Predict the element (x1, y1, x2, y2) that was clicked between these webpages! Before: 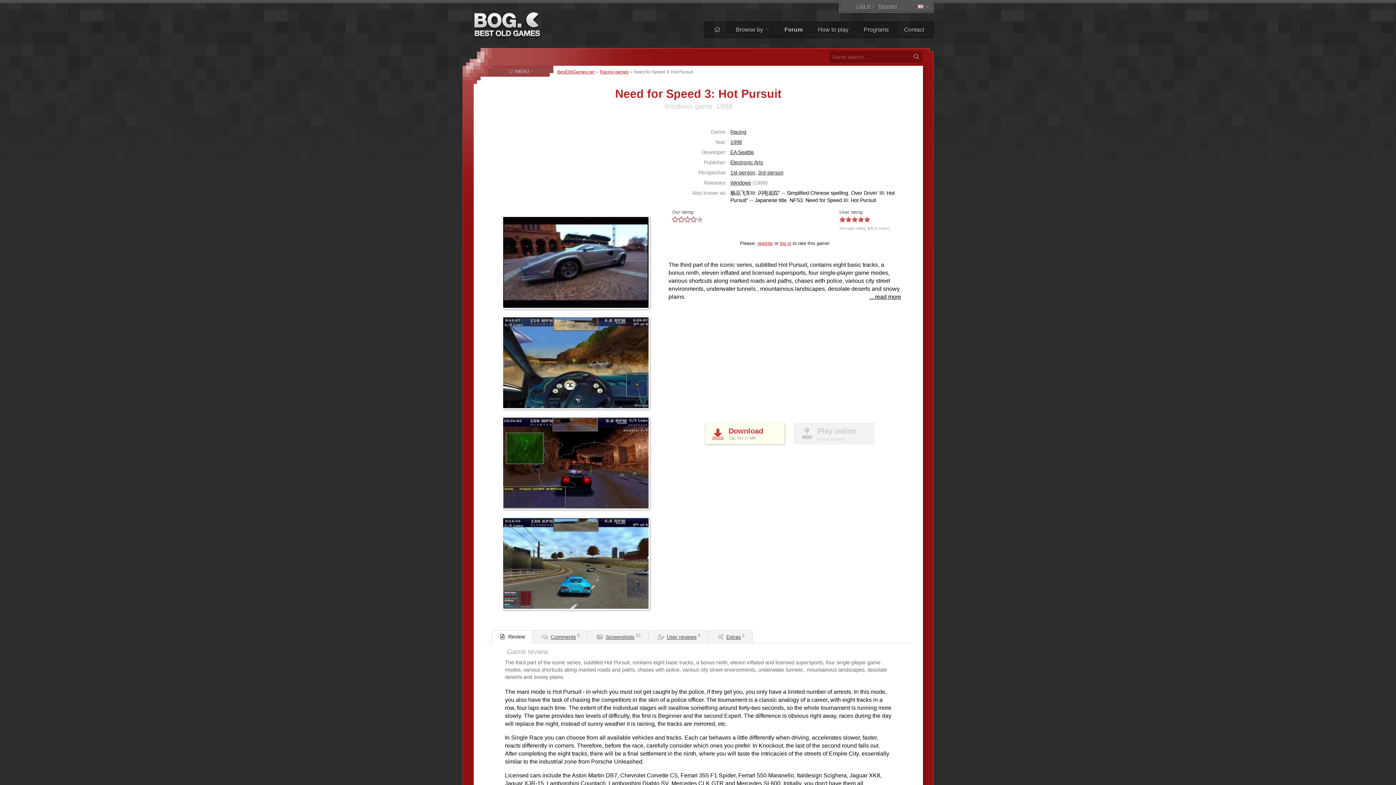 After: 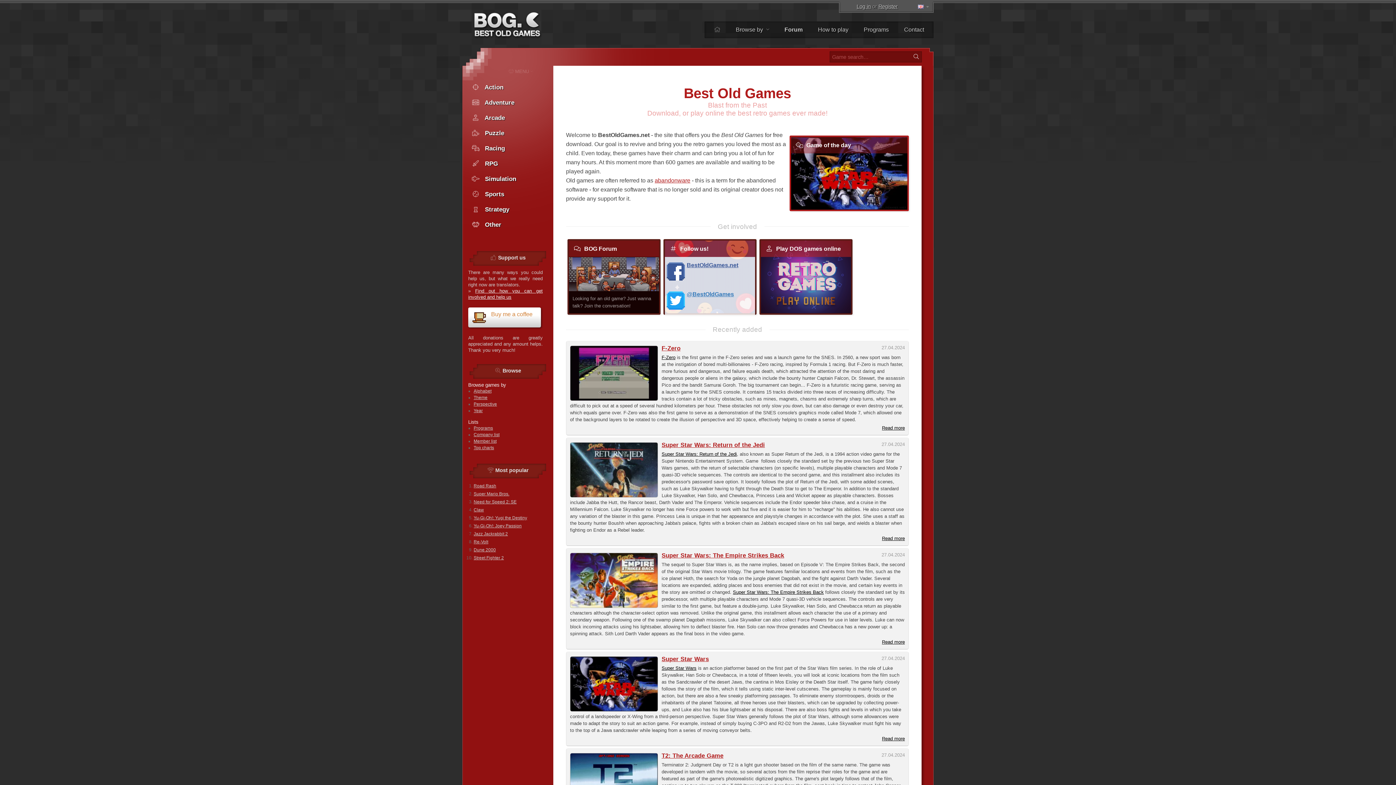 Action: bbox: (706, 21, 728, 38)